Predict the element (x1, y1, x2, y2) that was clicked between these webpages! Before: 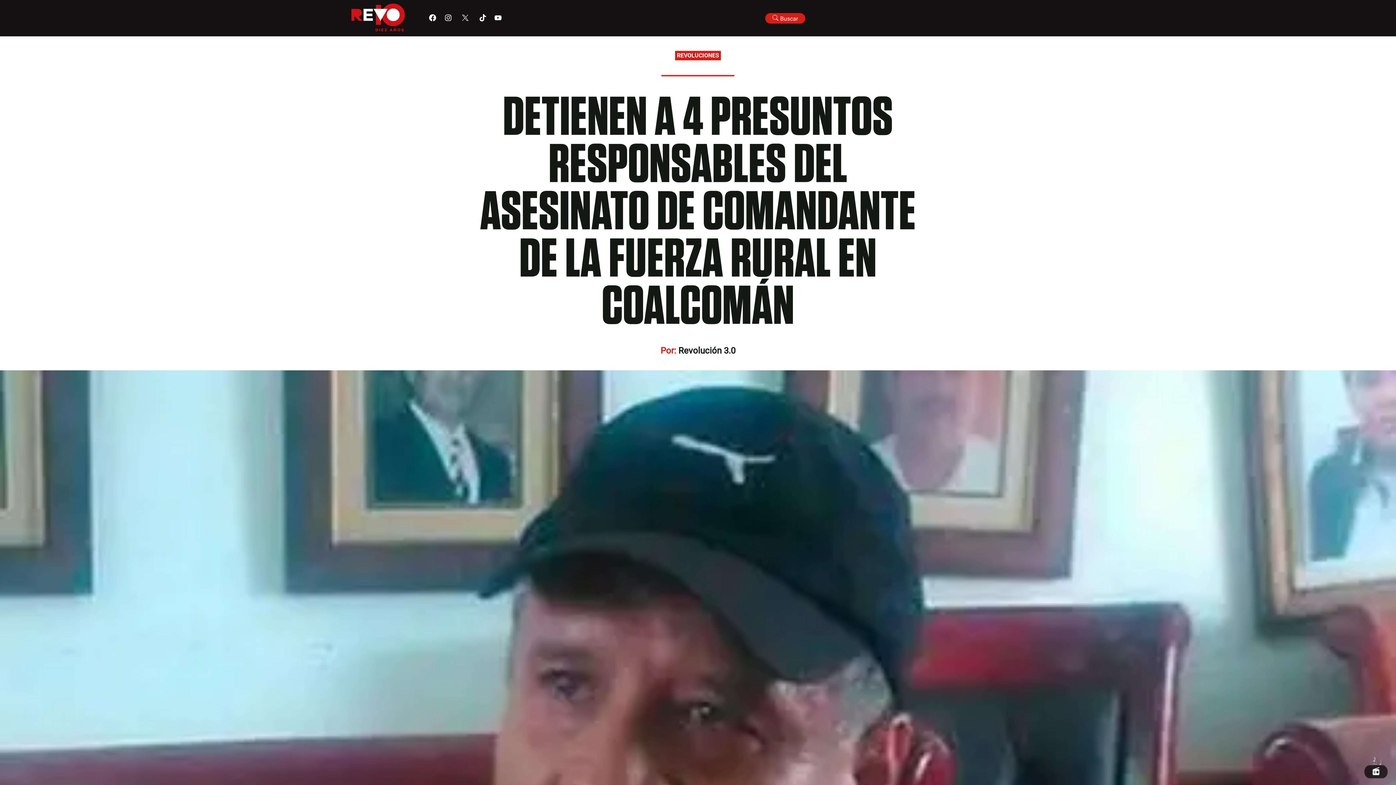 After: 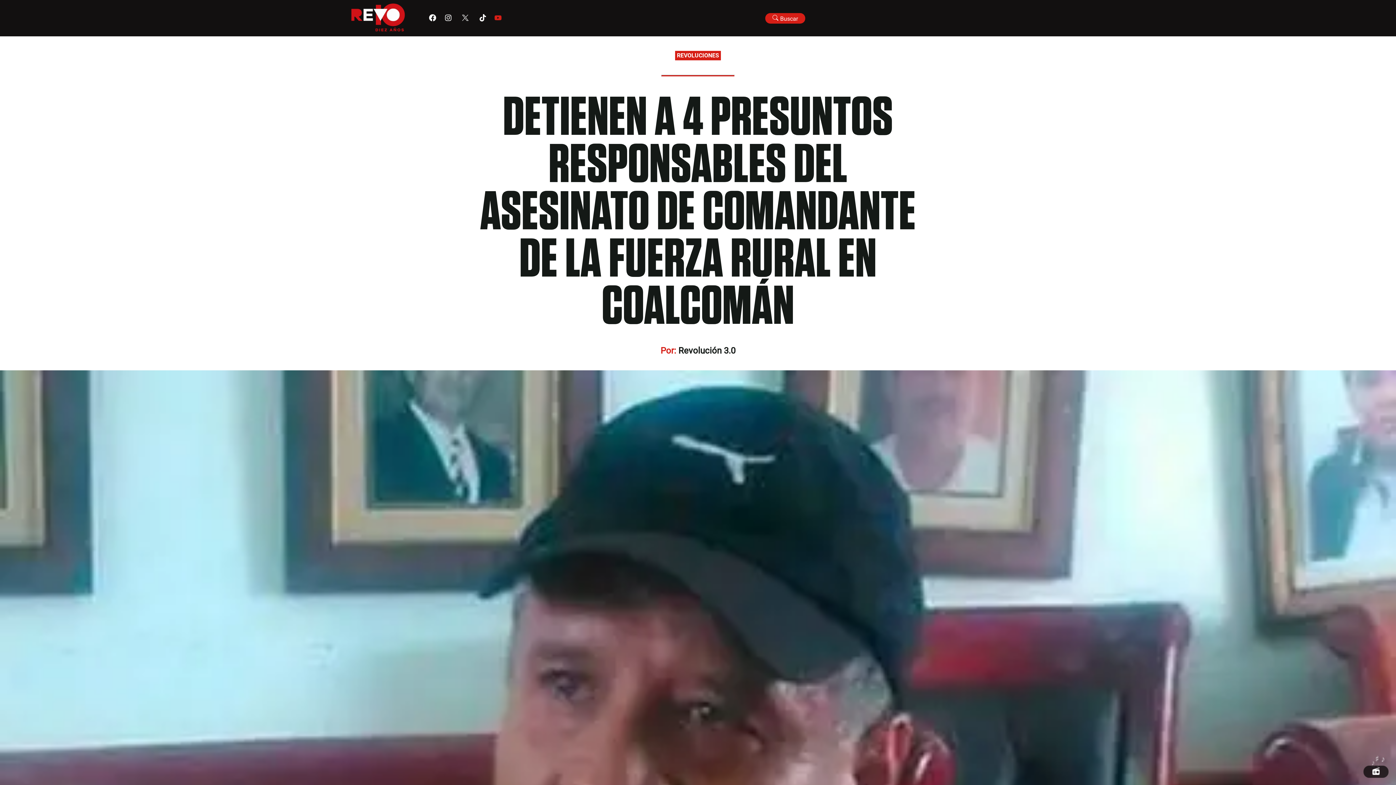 Action: bbox: (494, 14, 501, 22)